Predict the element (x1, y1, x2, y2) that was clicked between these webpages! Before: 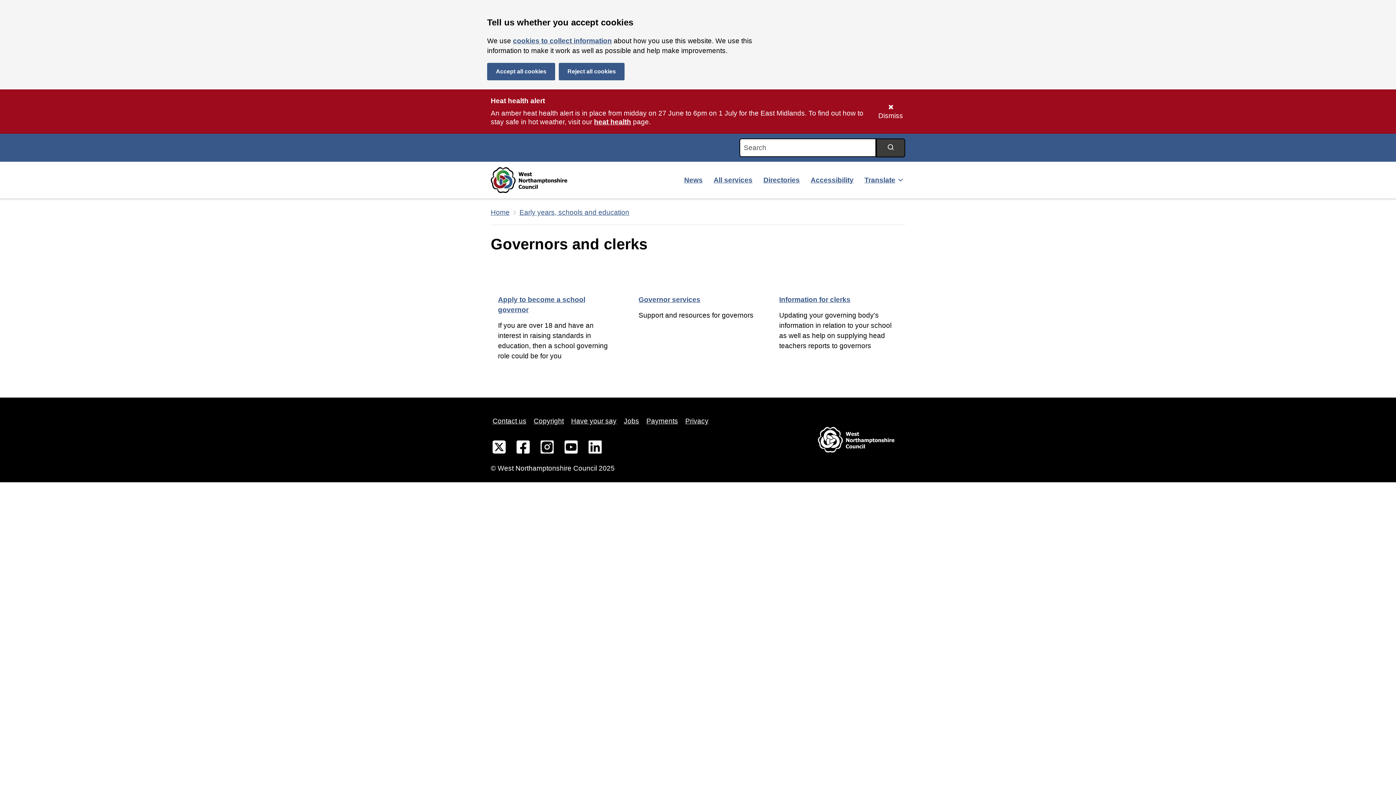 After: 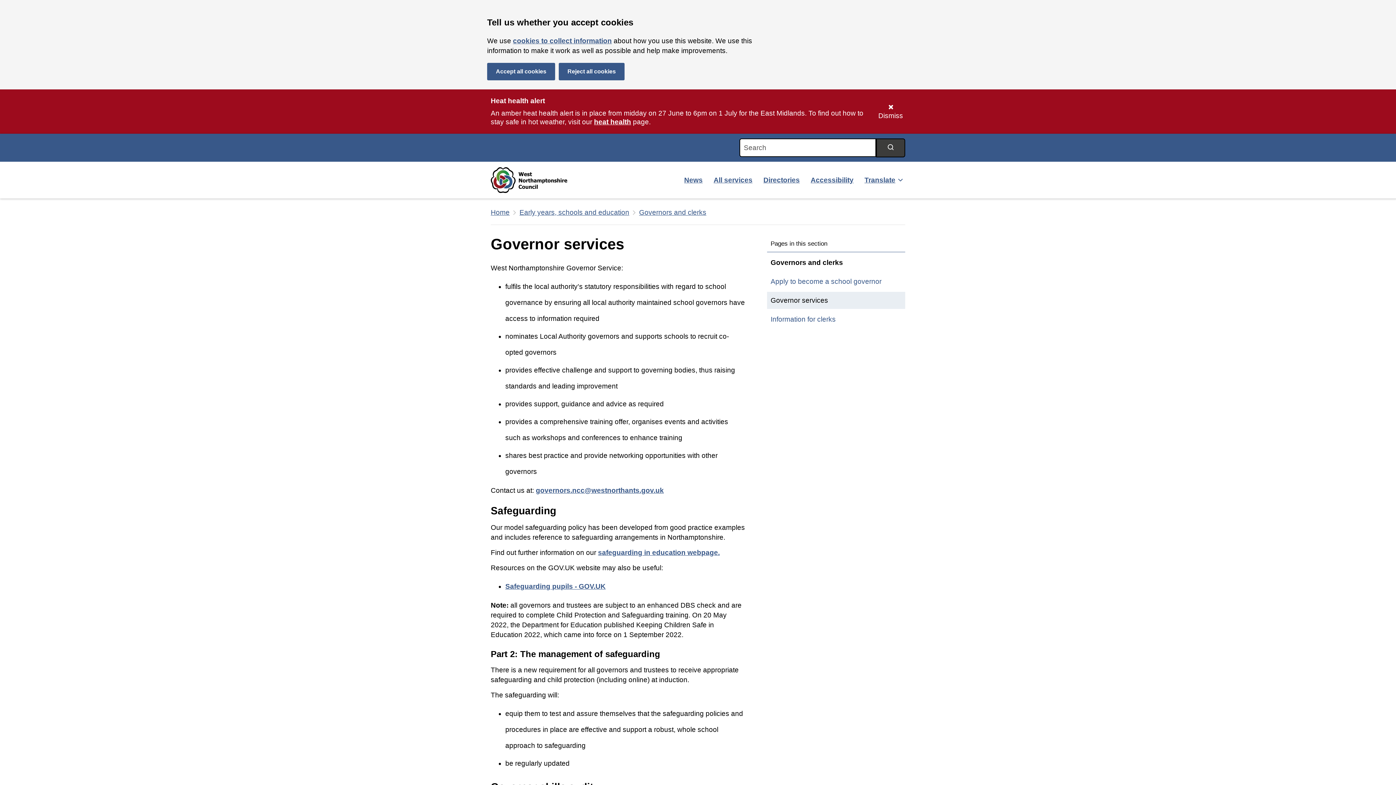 Action: label: Governor services

Support and resources for governors bbox: (631, 287, 764, 374)